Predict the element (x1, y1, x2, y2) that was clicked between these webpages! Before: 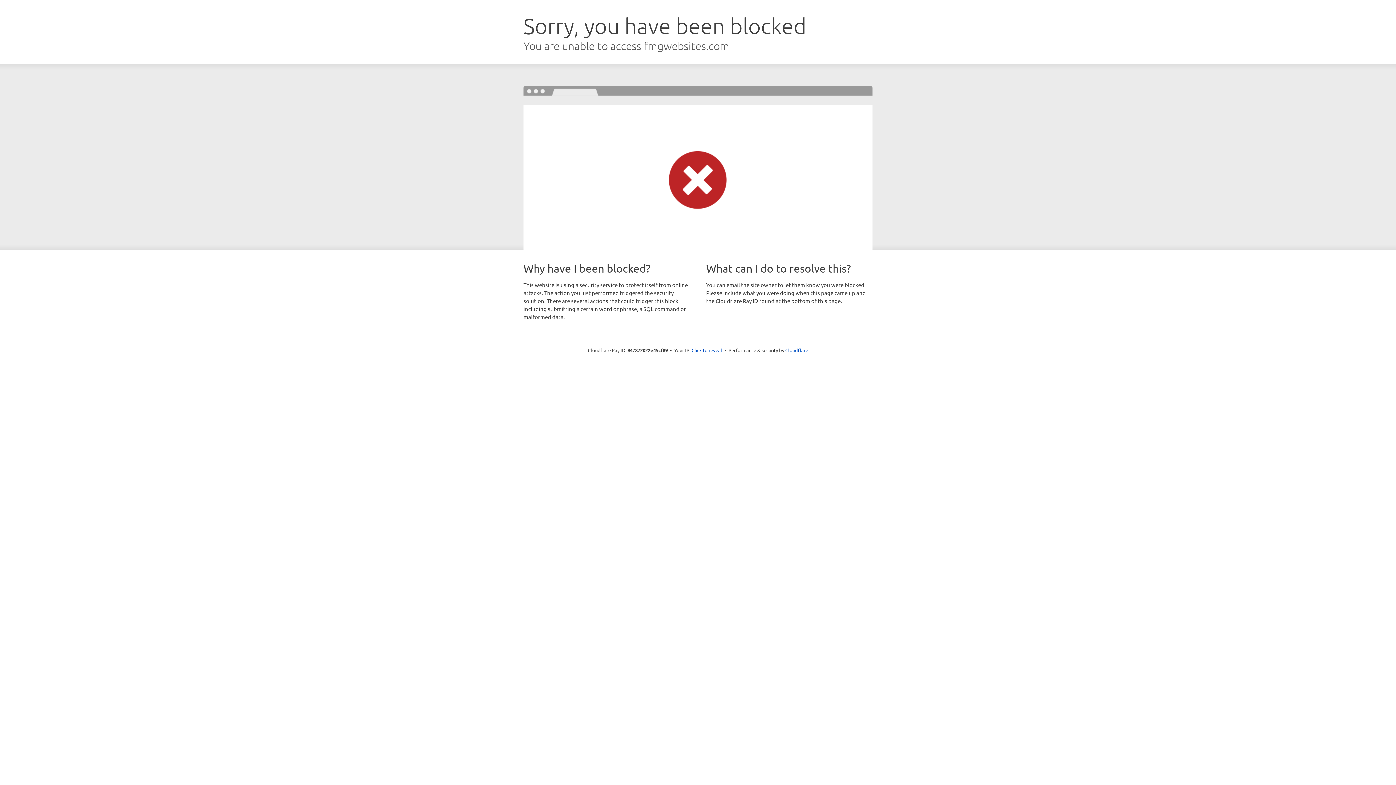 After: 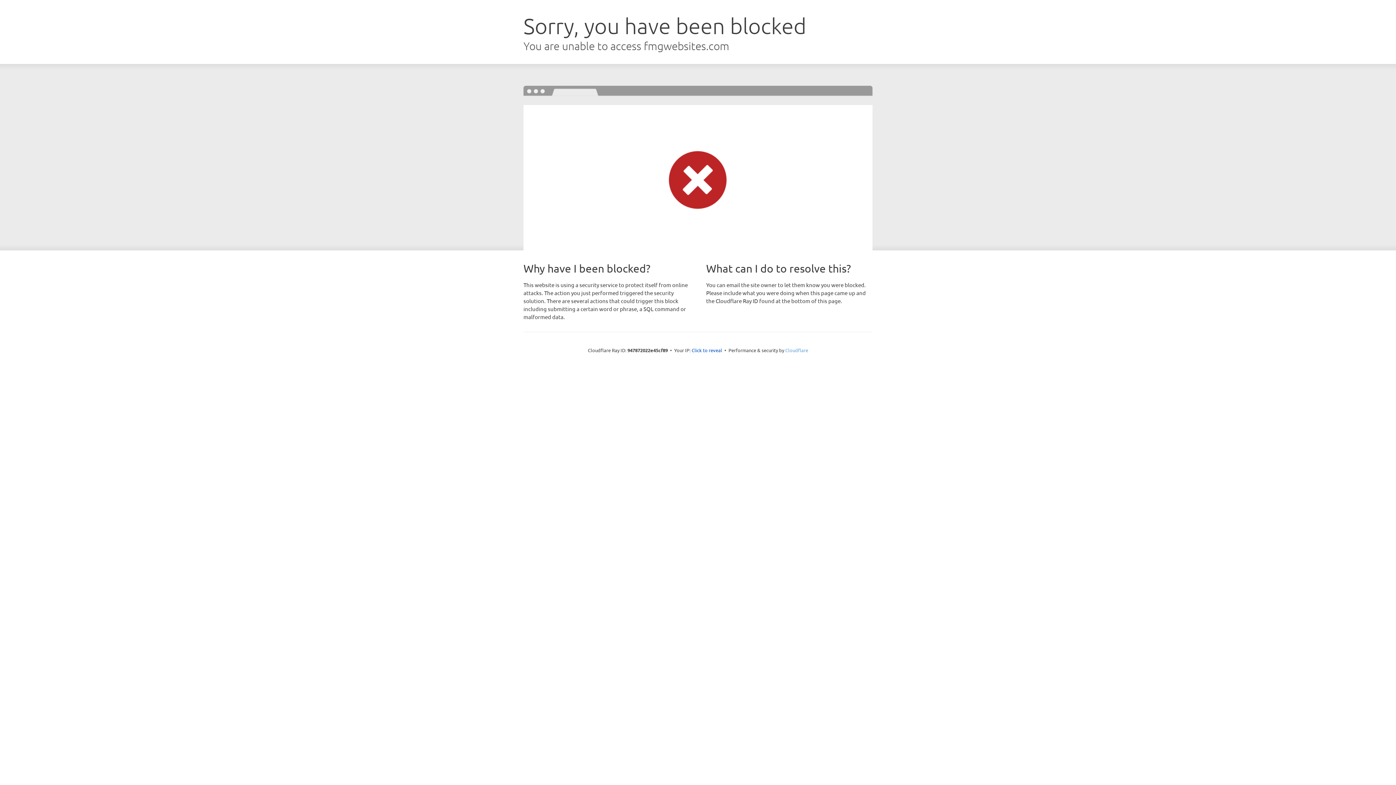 Action: label: Cloudflare bbox: (785, 347, 808, 353)